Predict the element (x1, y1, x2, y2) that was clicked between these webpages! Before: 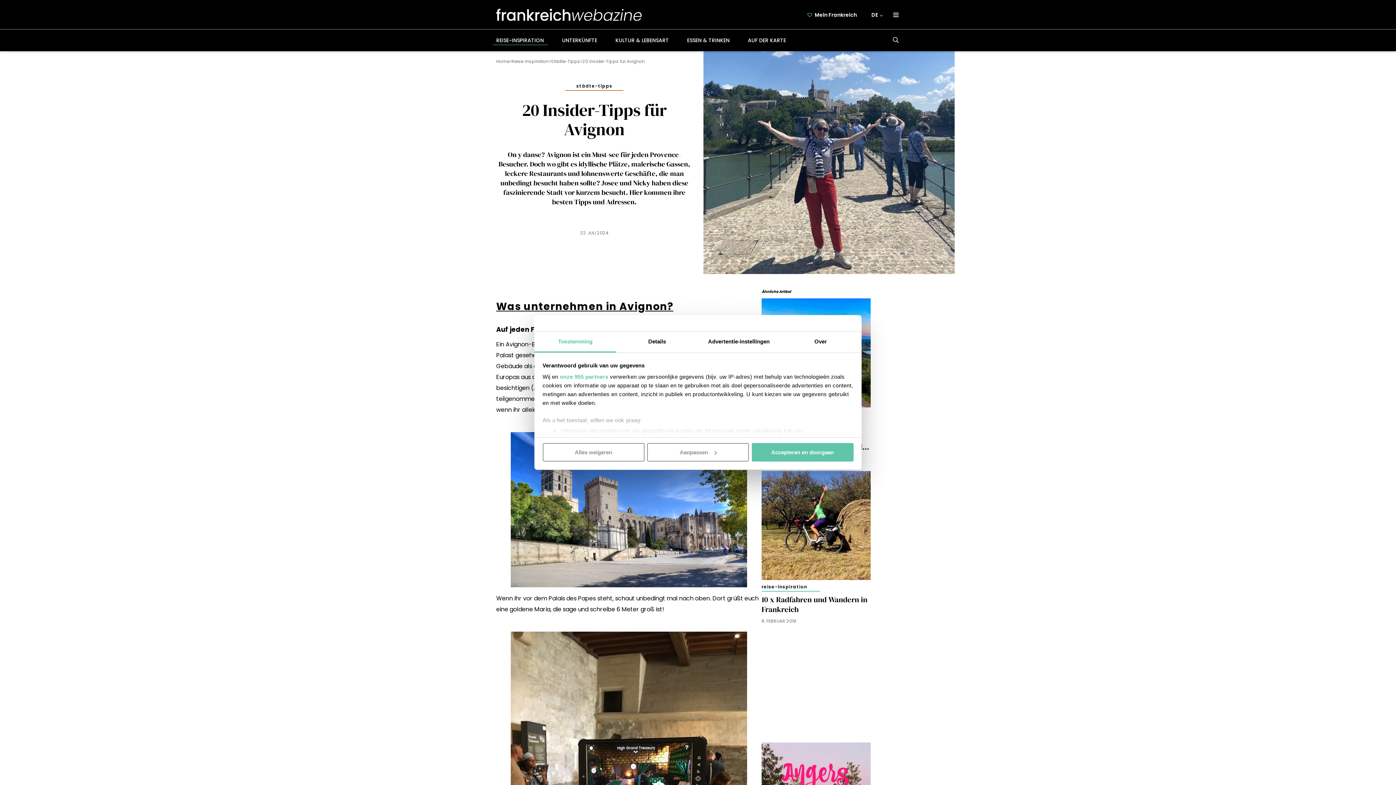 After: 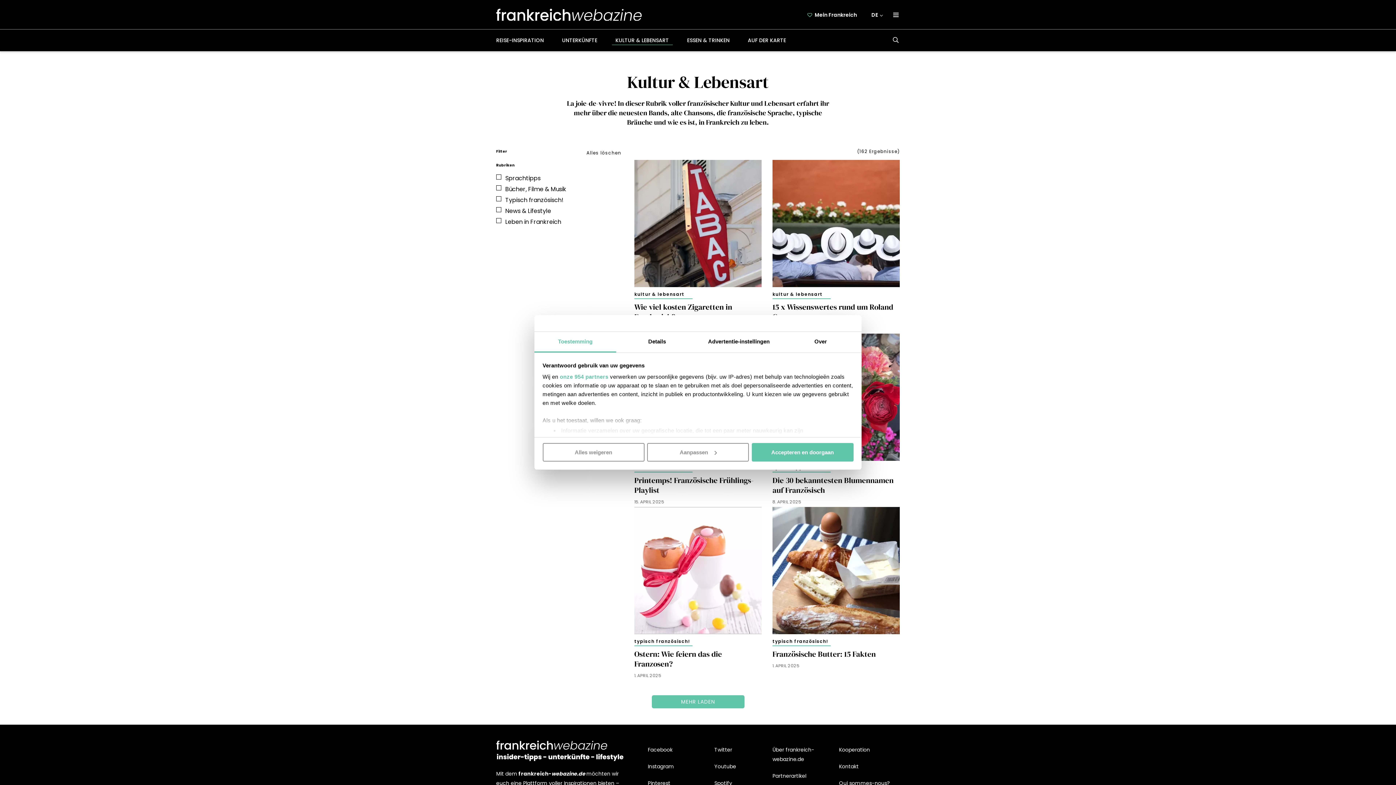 Action: label: KULTUR & LEBENSART bbox: (606, 29, 678, 51)